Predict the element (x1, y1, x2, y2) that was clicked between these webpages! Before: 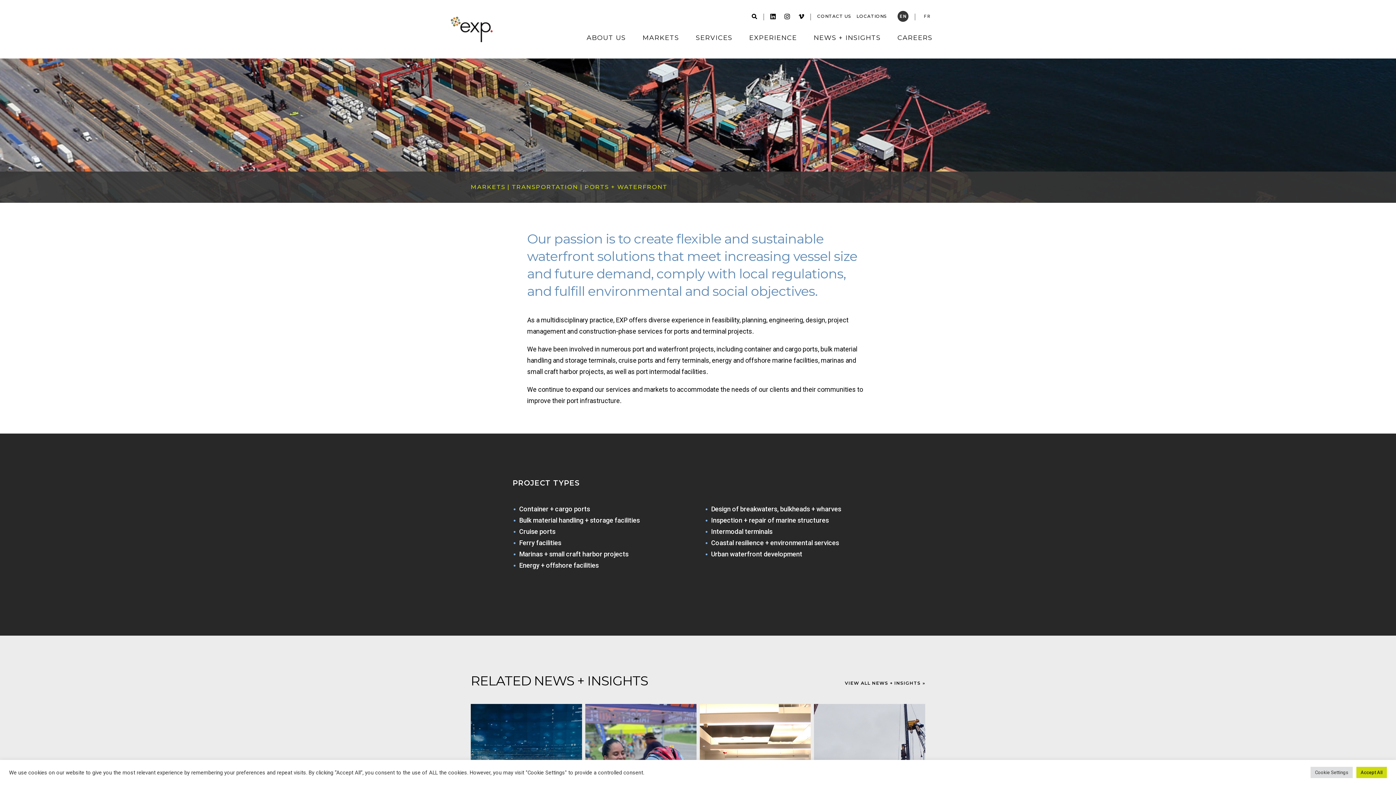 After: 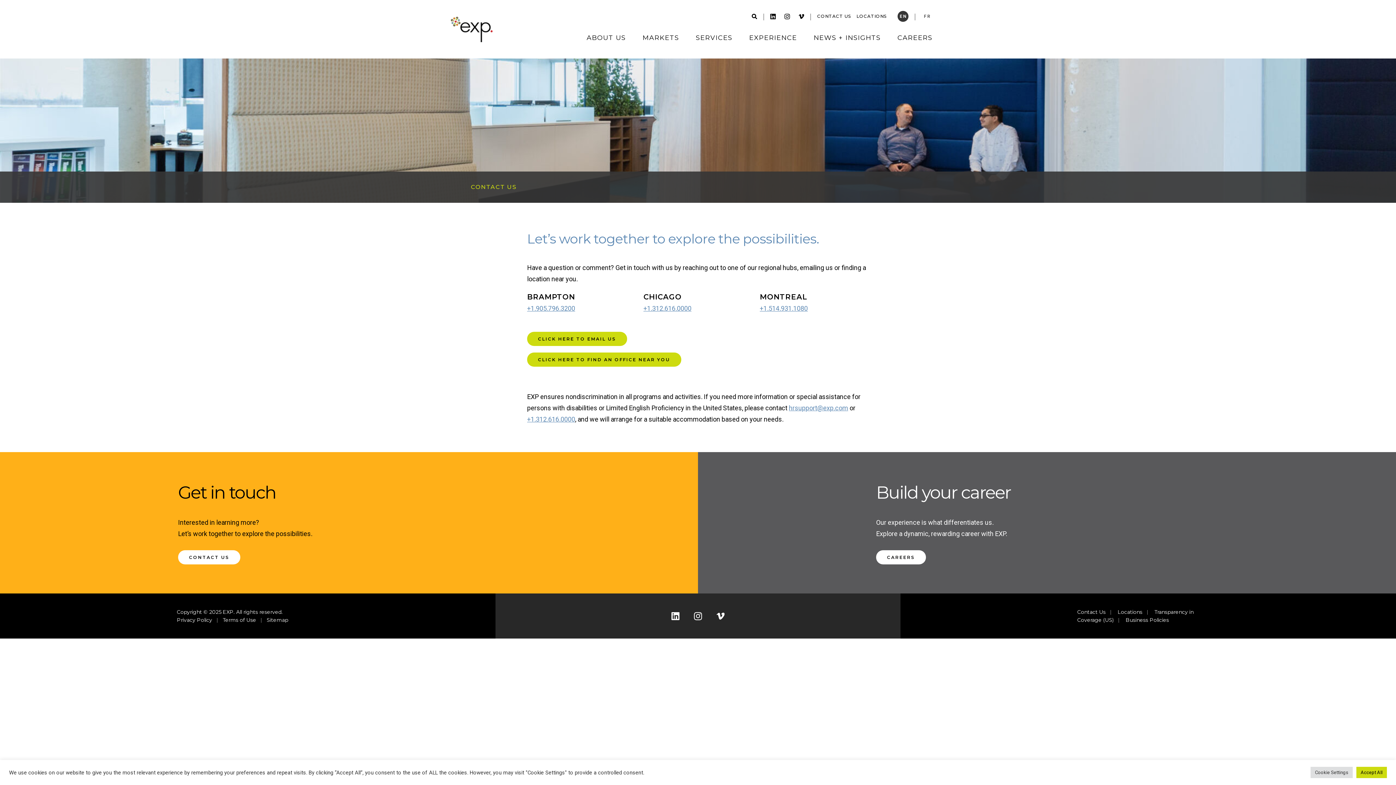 Action: label: CONTACT US bbox: (817, 13, 851, 18)